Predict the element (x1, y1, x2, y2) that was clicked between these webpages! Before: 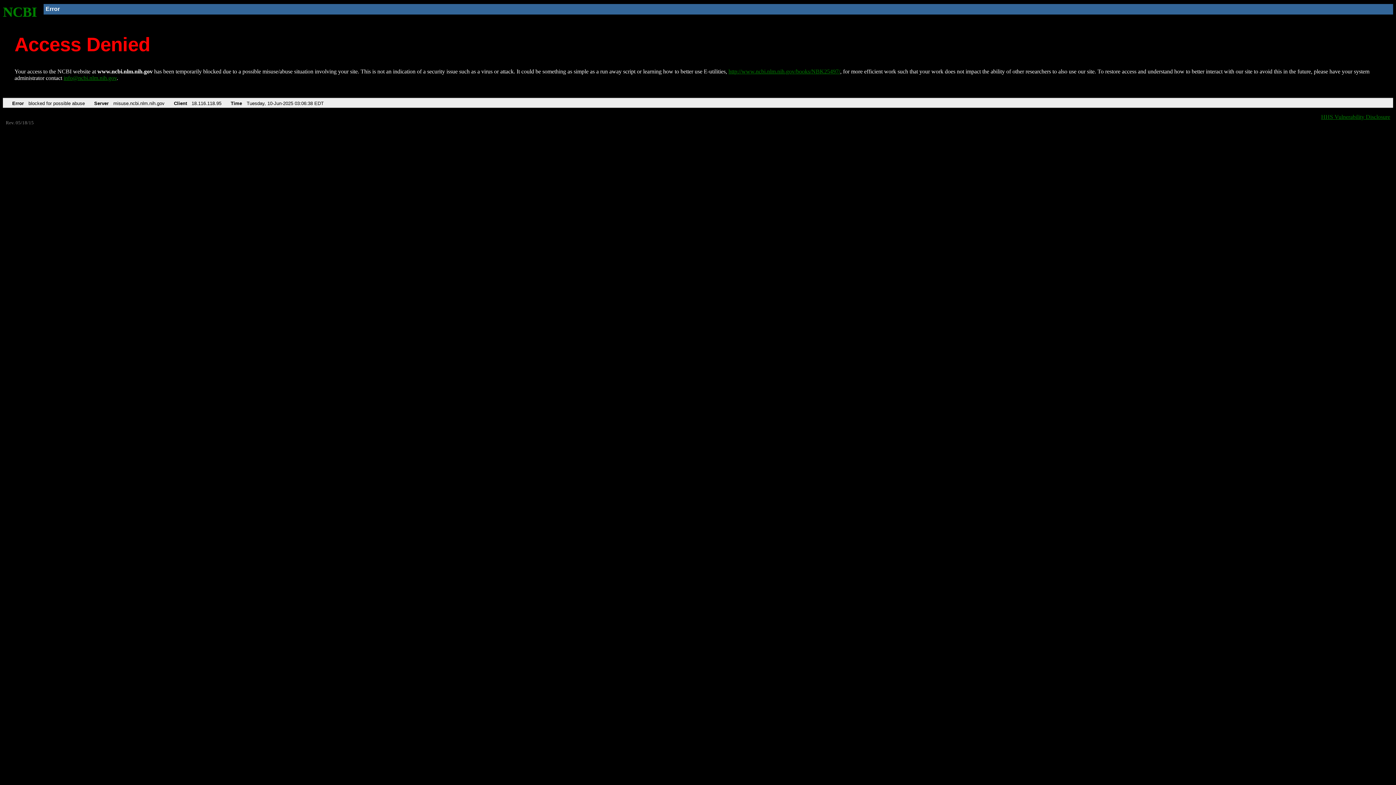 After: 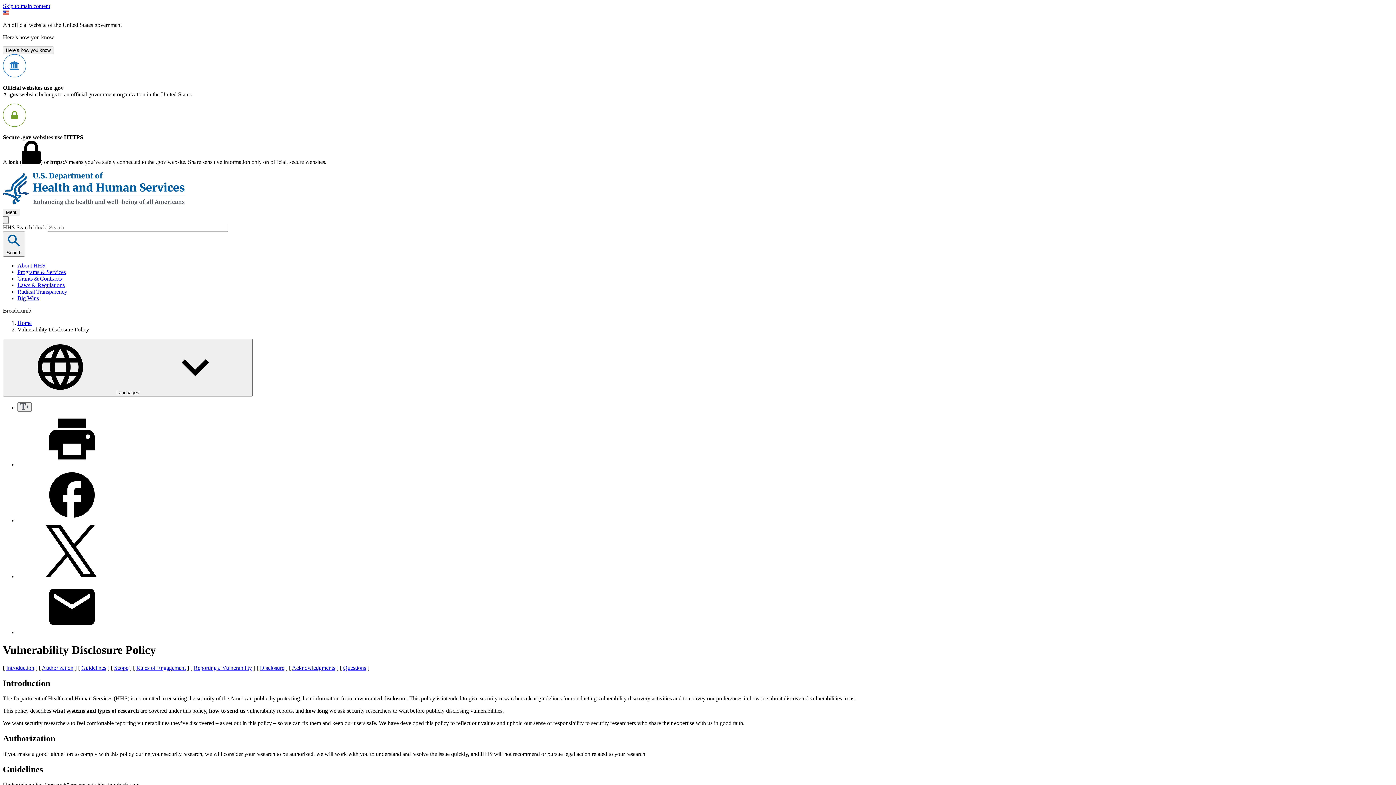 Action: label: HHS Vulnerability Disclosure bbox: (1321, 113, 1390, 119)